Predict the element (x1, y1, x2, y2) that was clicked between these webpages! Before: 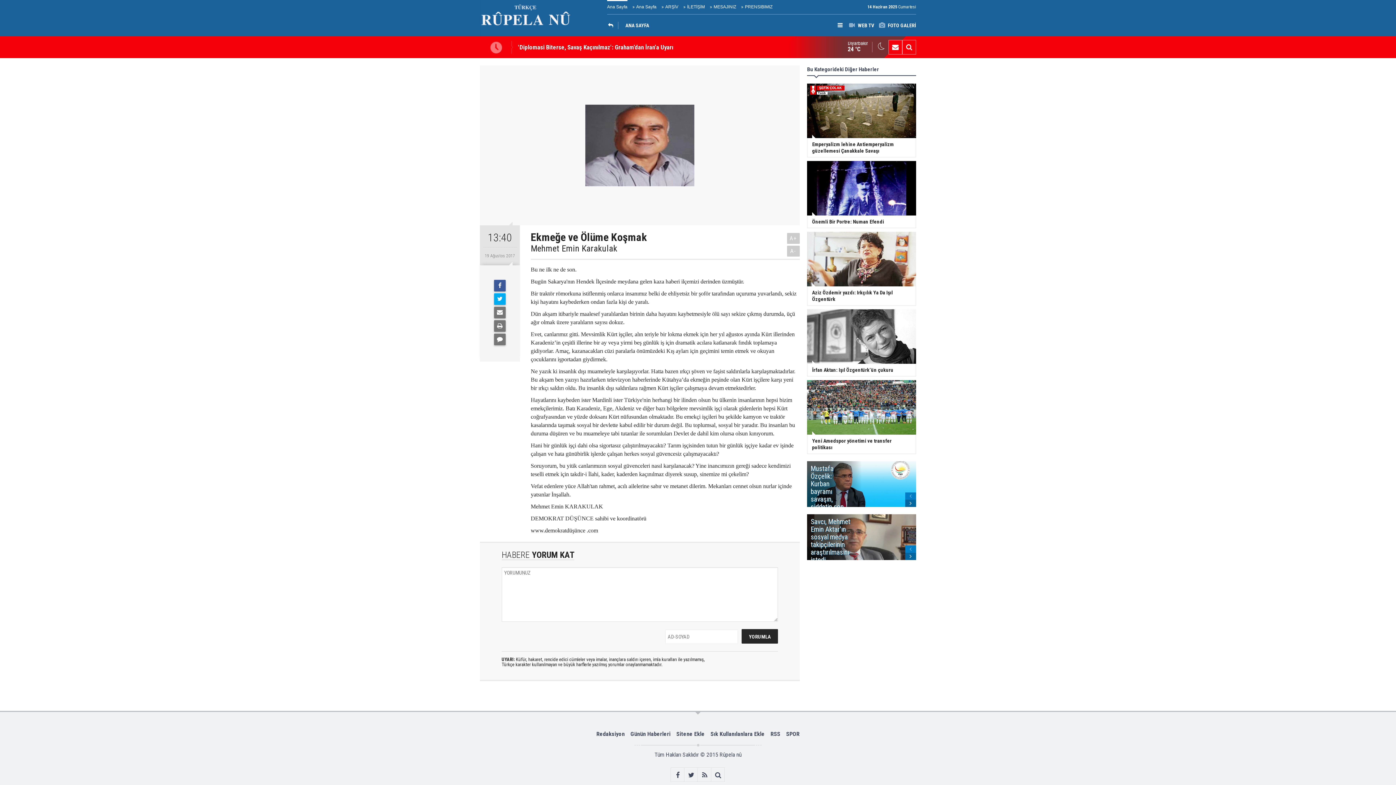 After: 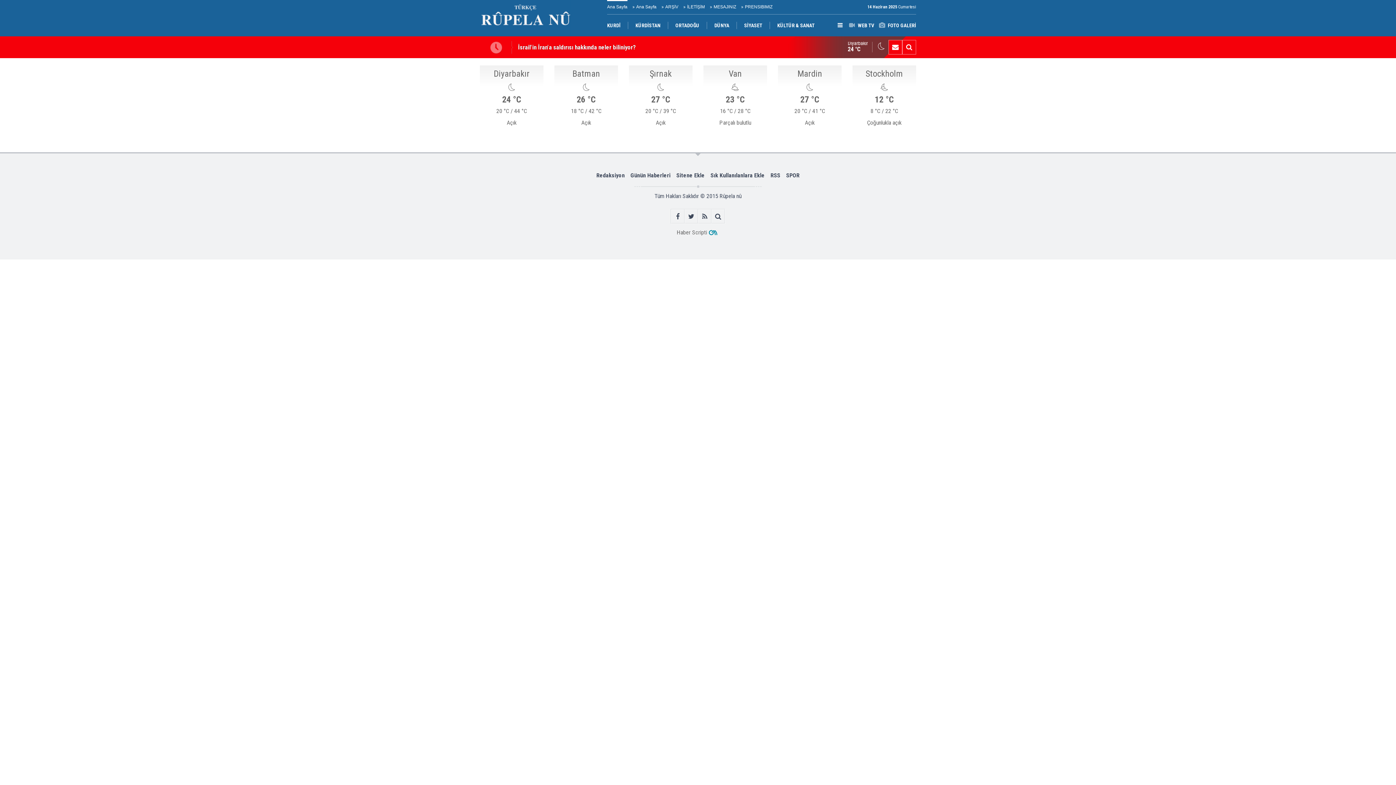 Action: label: Diyarbakır
24 °C bbox: (848, 41, 872, 52)